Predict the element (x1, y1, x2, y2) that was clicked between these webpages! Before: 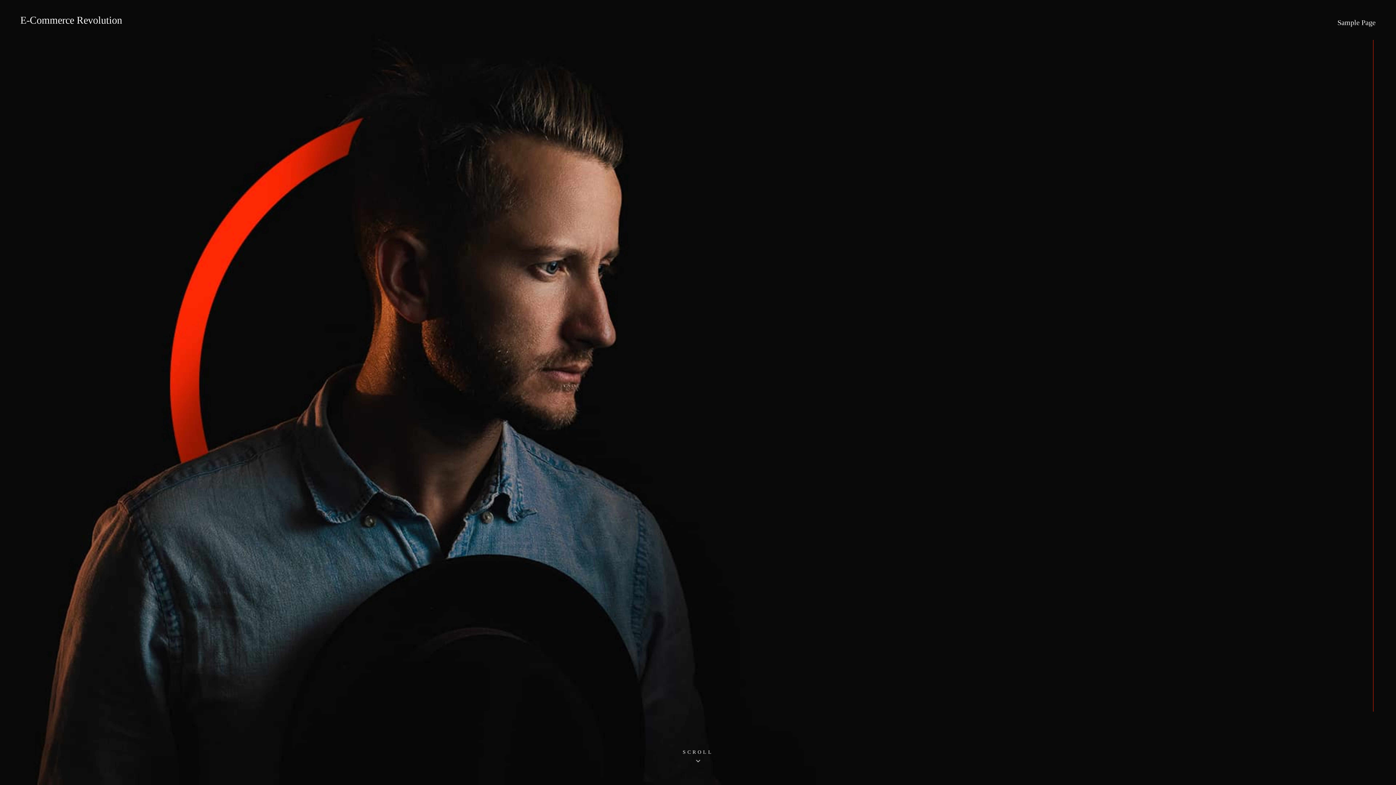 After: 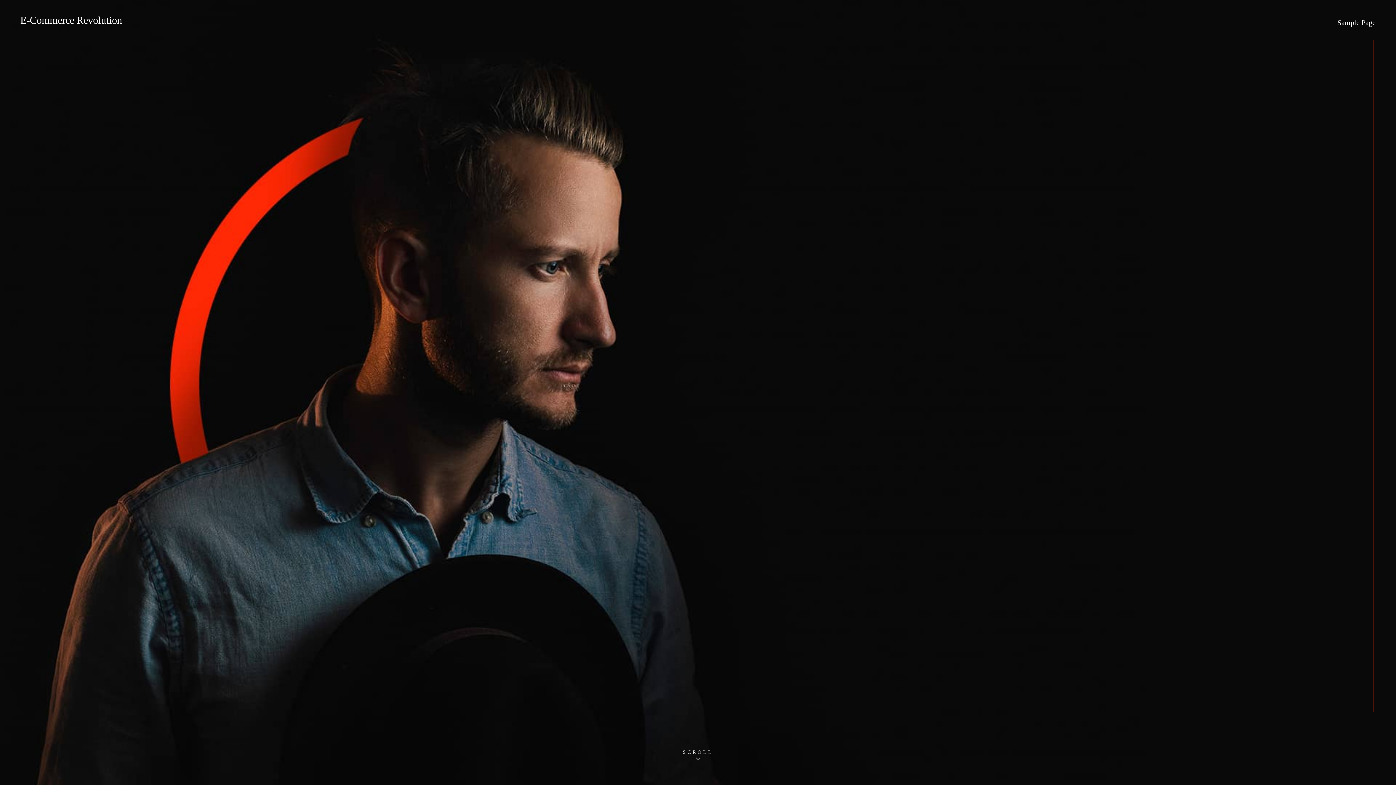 Action: label: E-Commerce Revolution bbox: (20, 14, 122, 25)